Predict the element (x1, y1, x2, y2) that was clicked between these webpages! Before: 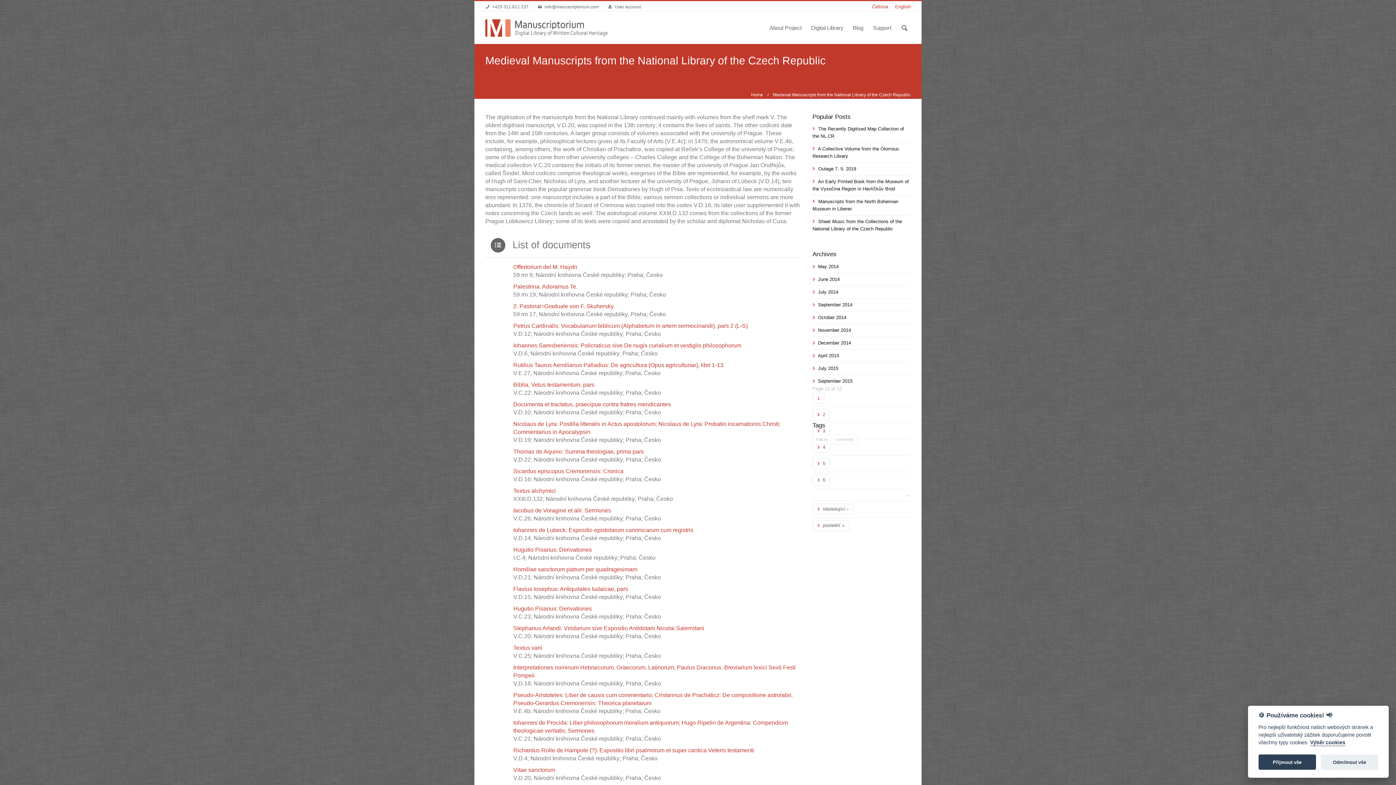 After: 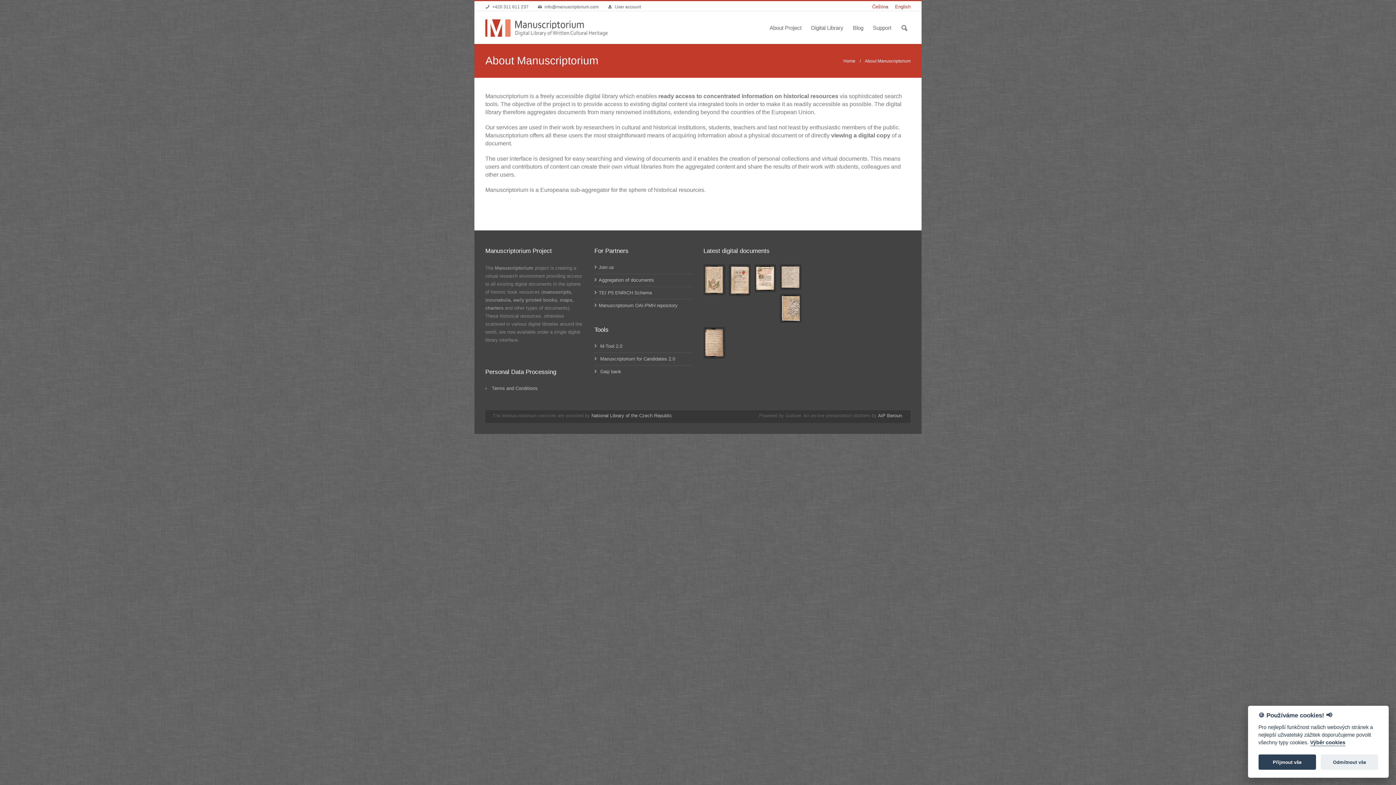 Action: bbox: (765, 10, 806, 40) label: About Project